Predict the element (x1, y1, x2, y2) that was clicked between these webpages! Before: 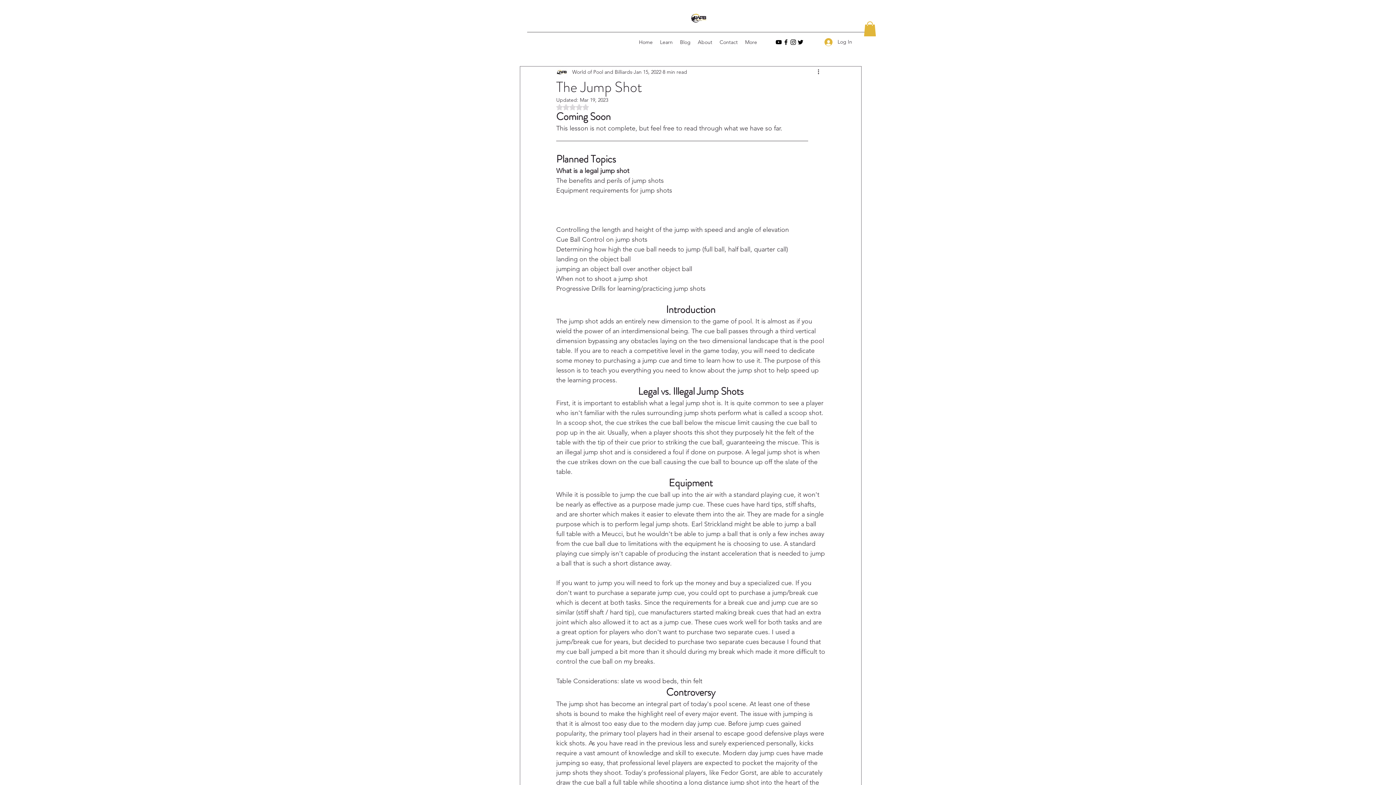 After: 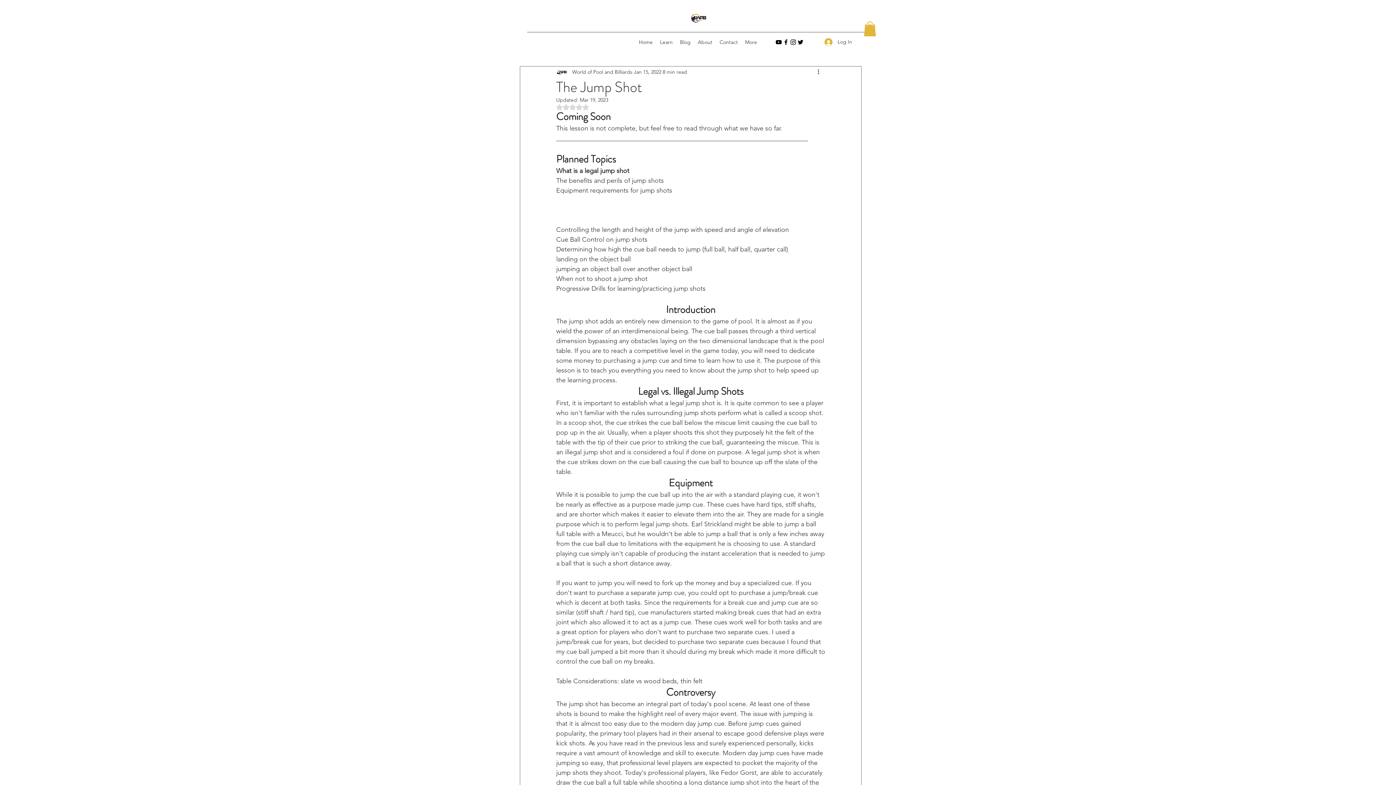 Action: bbox: (864, 21, 876, 36)